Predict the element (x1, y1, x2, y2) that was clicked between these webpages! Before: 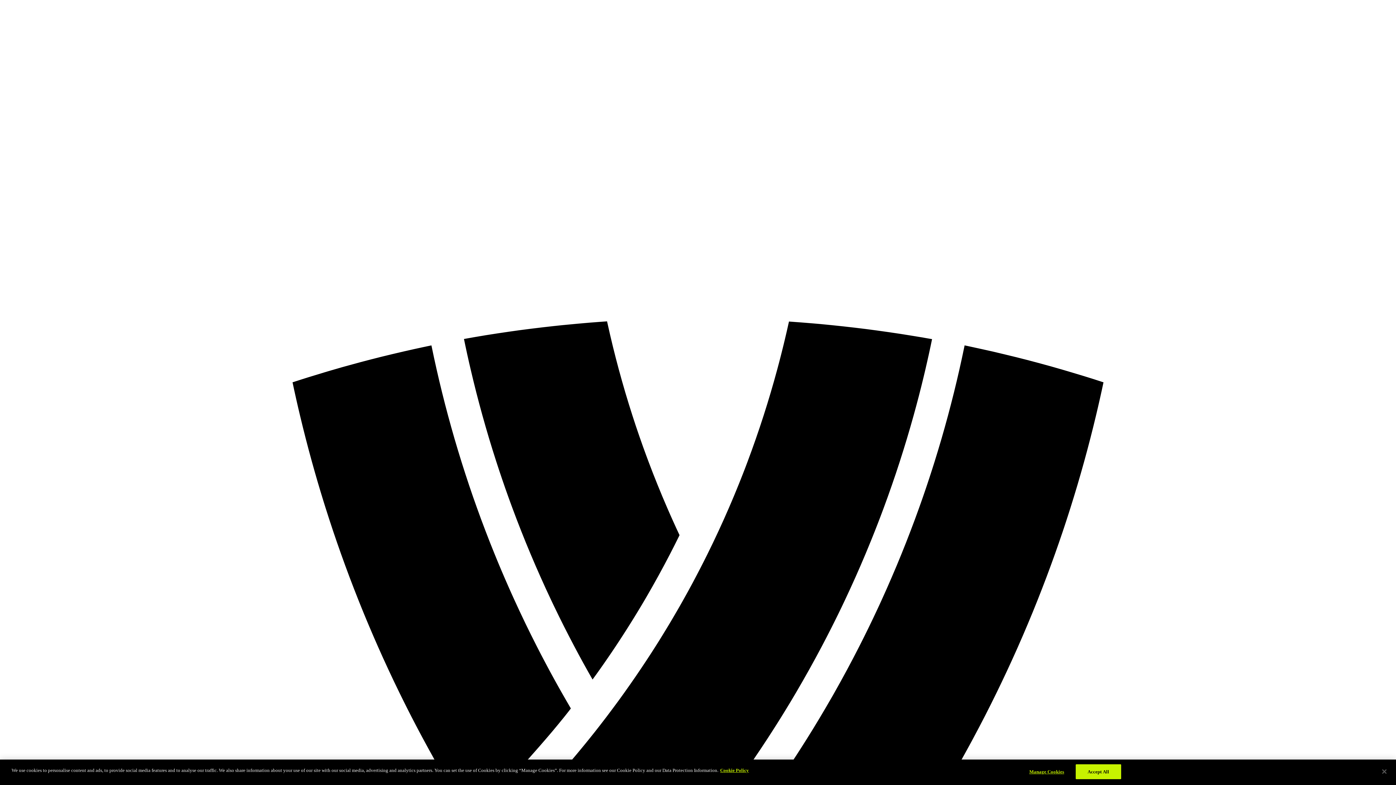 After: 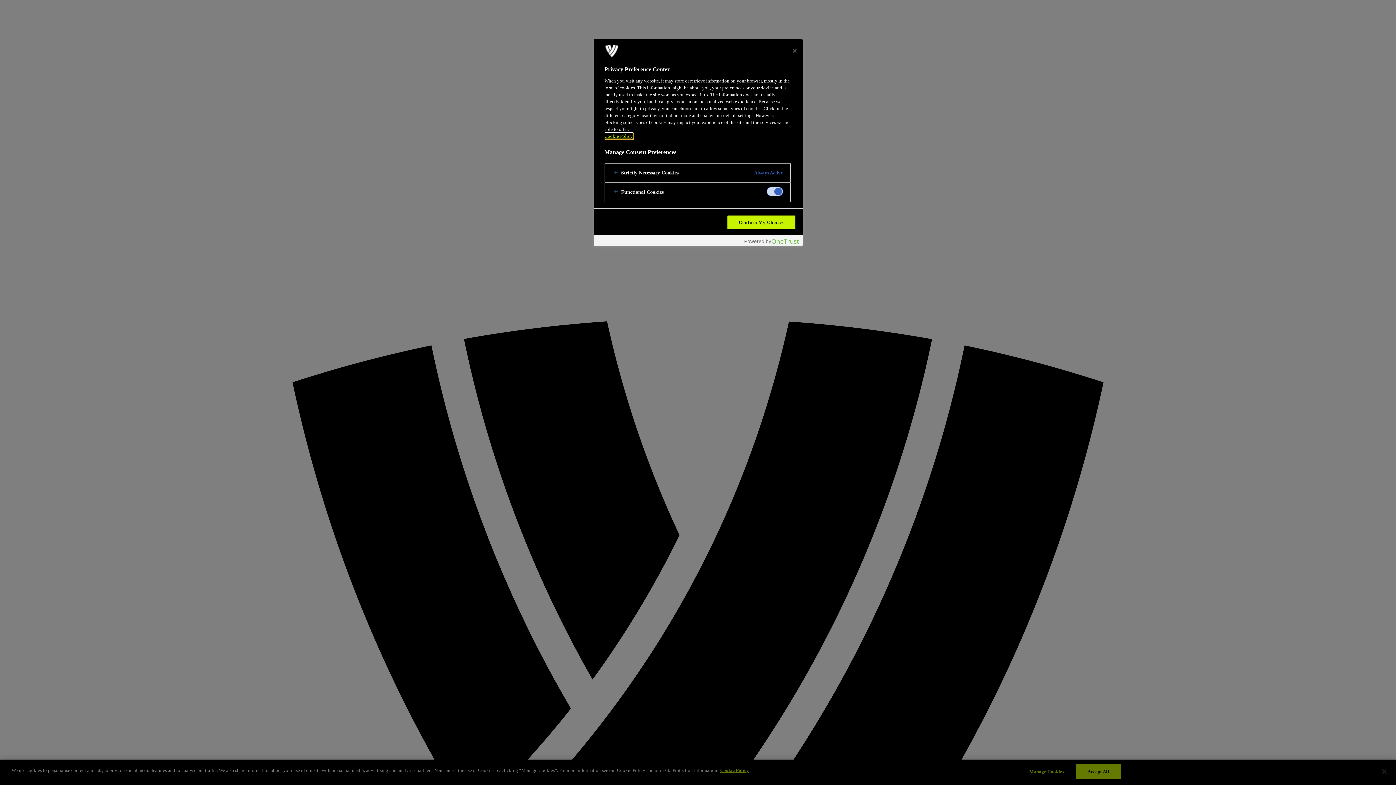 Action: label: Manage Cookies bbox: (1024, 765, 1069, 779)